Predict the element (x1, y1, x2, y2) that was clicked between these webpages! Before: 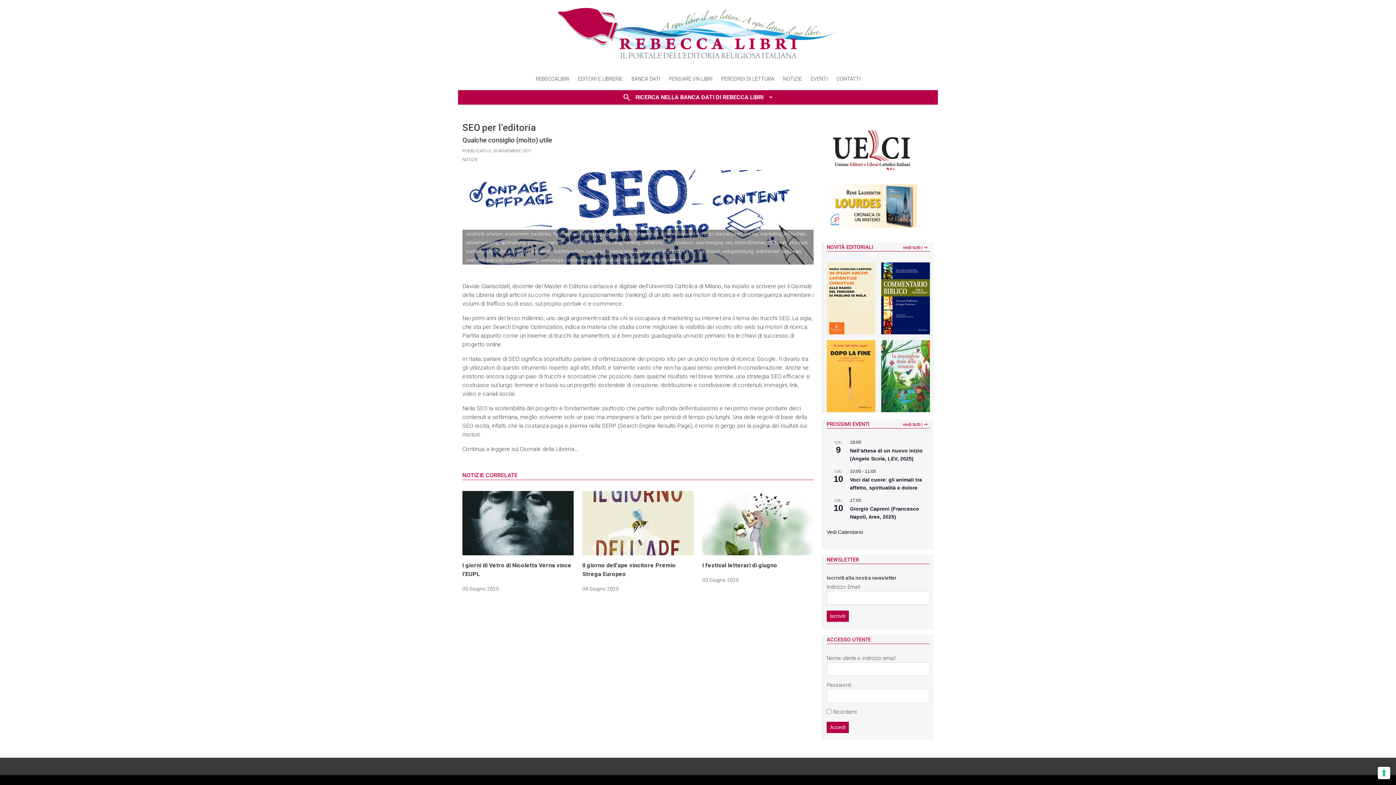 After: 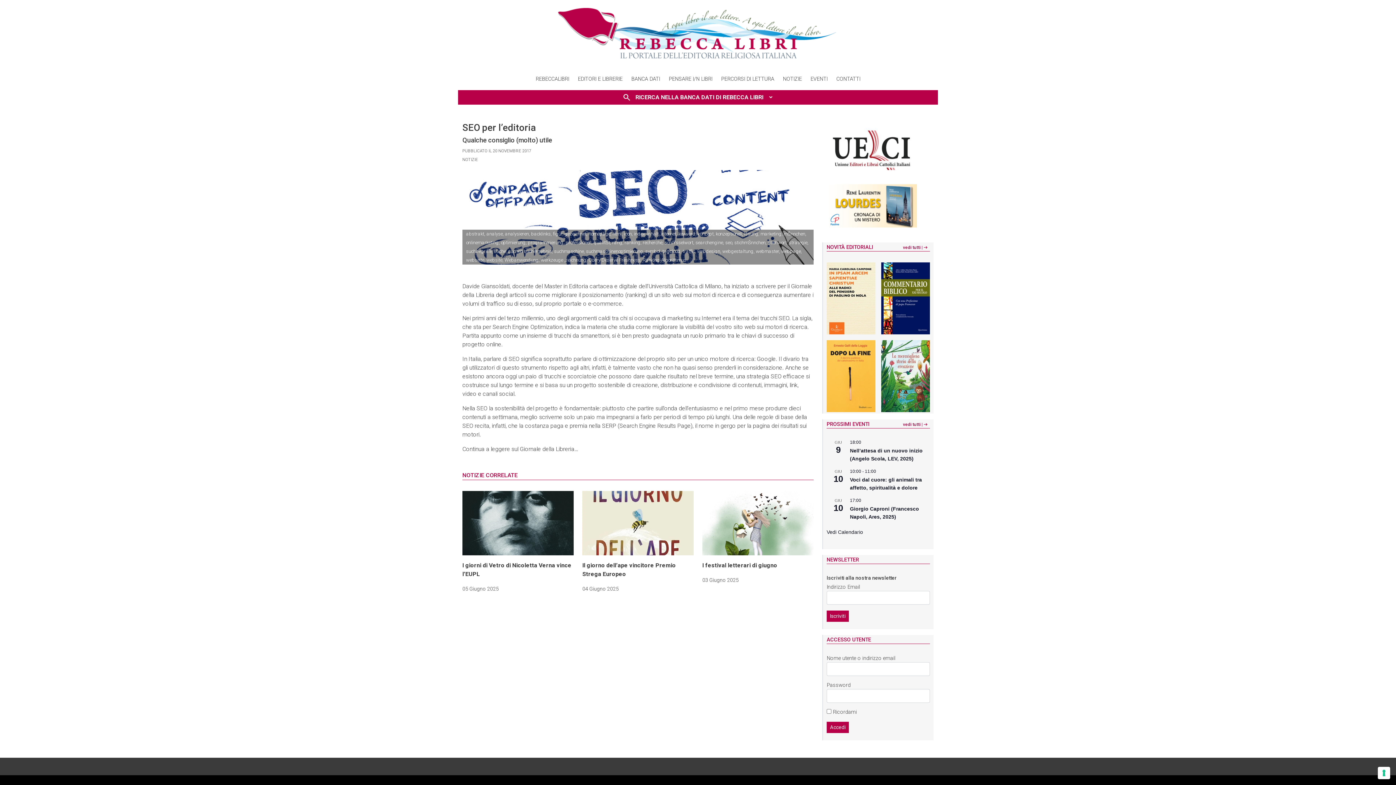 Action: bbox: (826, 147, 917, 153)